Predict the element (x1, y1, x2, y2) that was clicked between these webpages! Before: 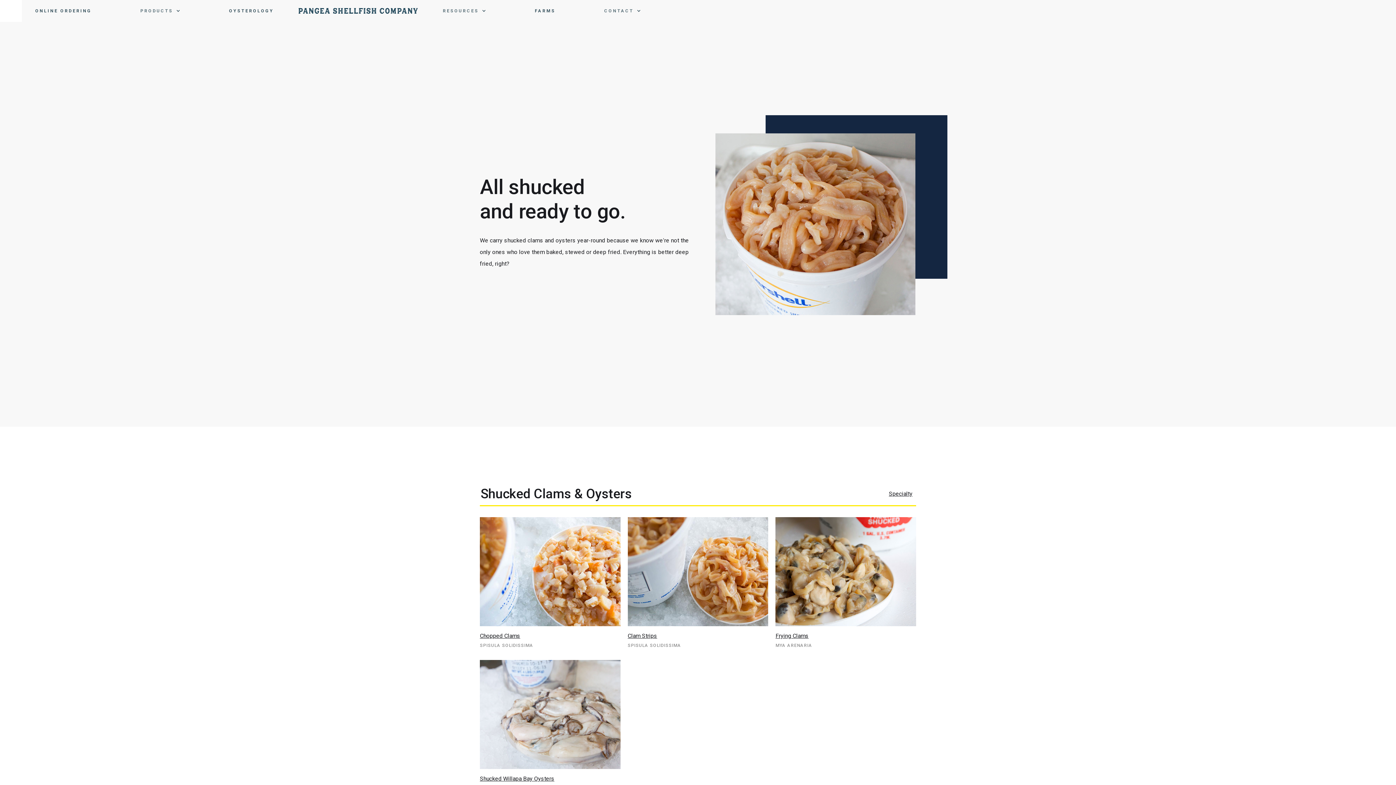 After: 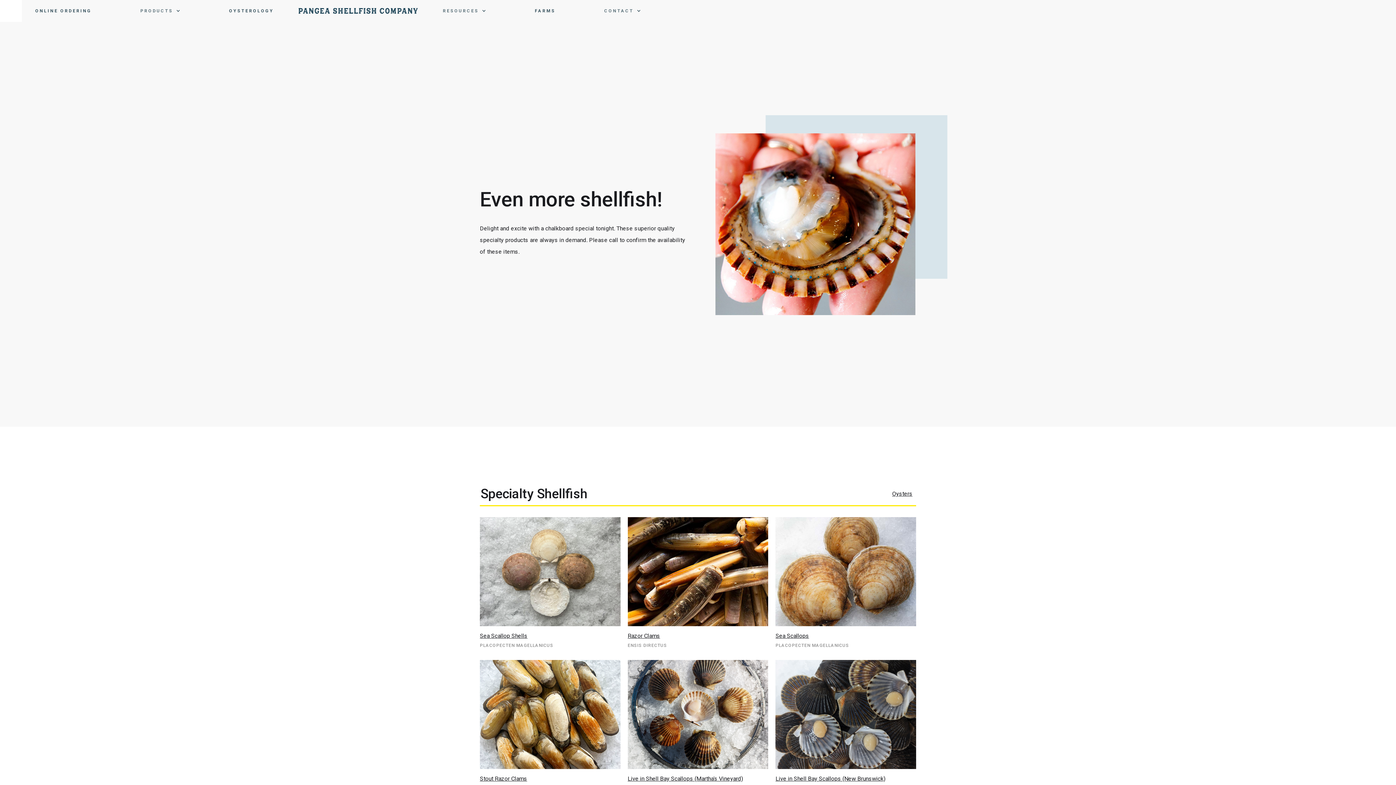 Action: bbox: (889, 488, 912, 499) label: Specialty